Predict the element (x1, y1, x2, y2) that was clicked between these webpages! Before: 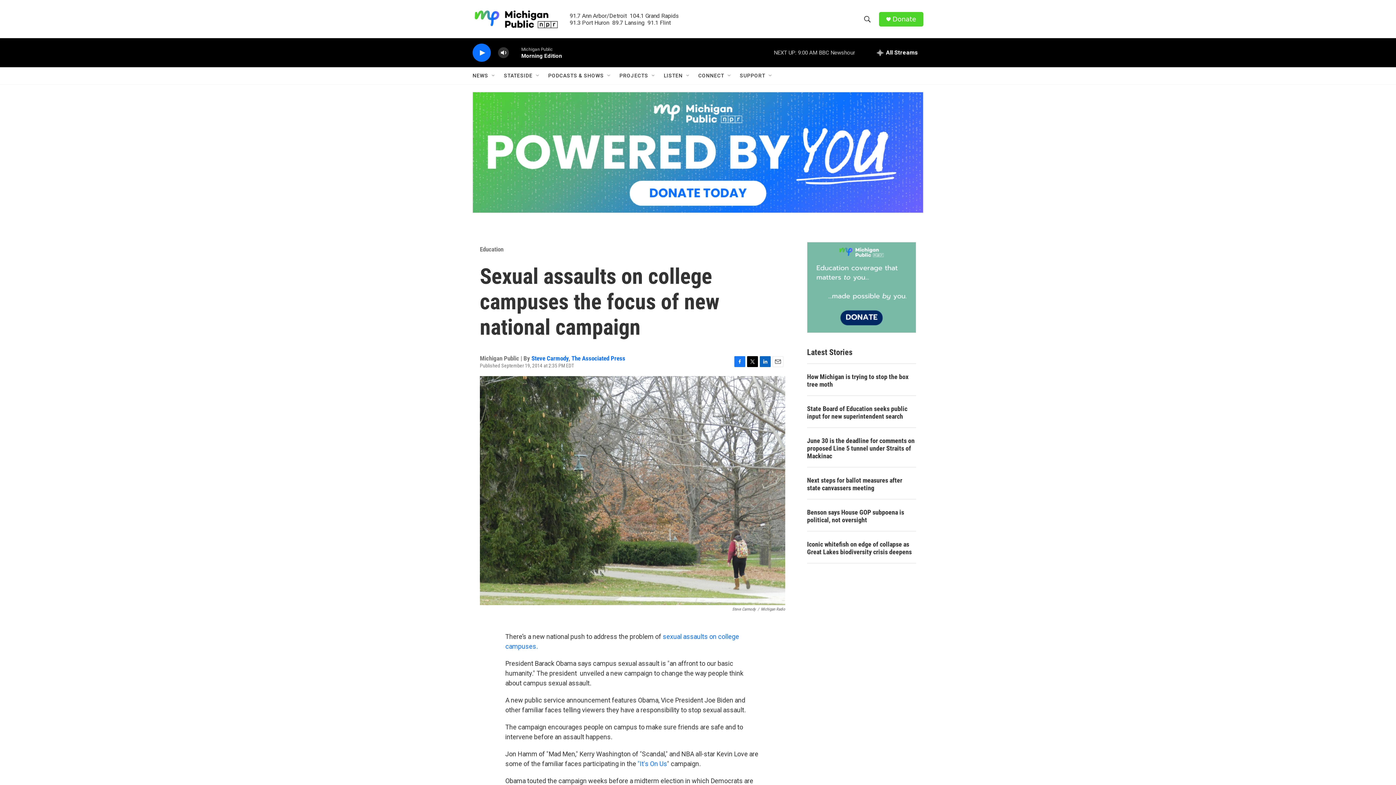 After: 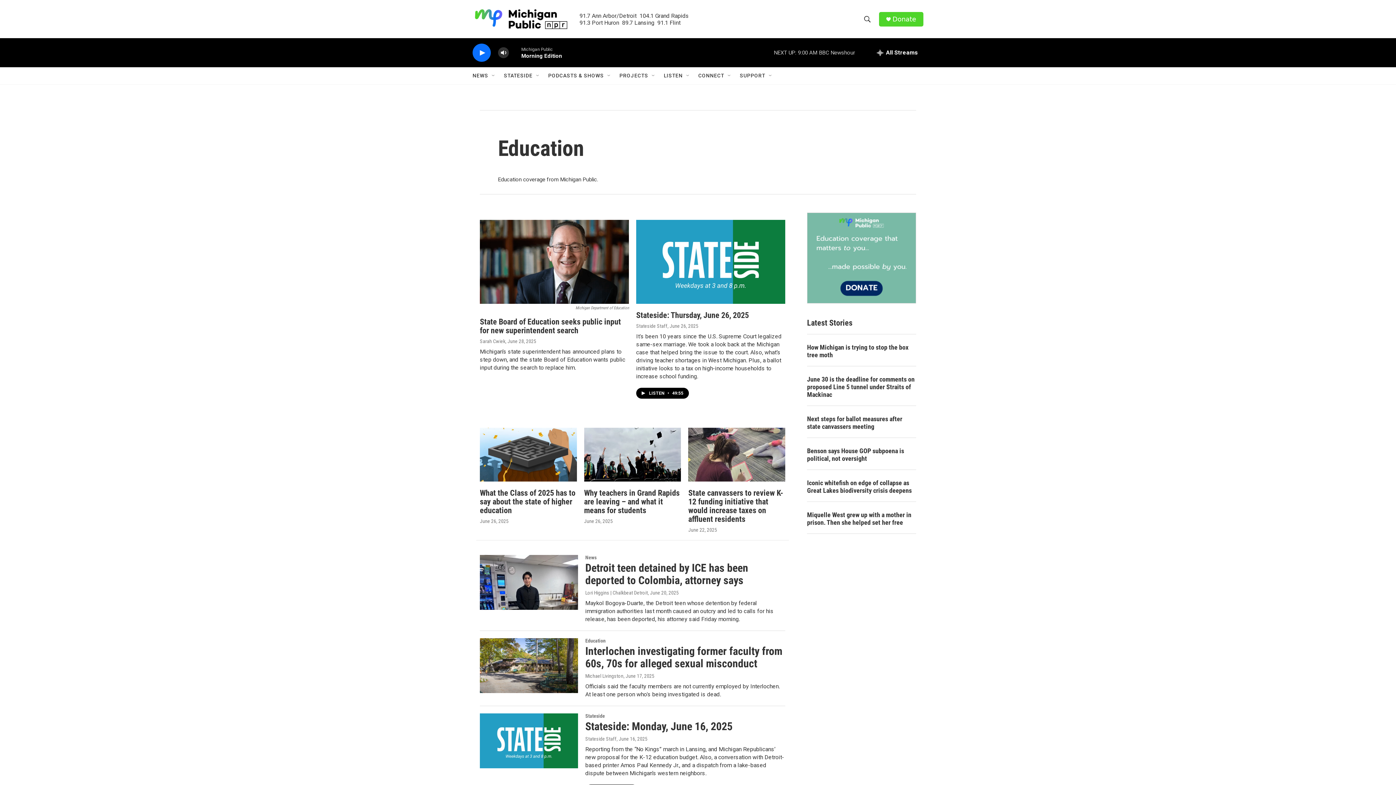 Action: label: Education bbox: (480, 245, 503, 252)